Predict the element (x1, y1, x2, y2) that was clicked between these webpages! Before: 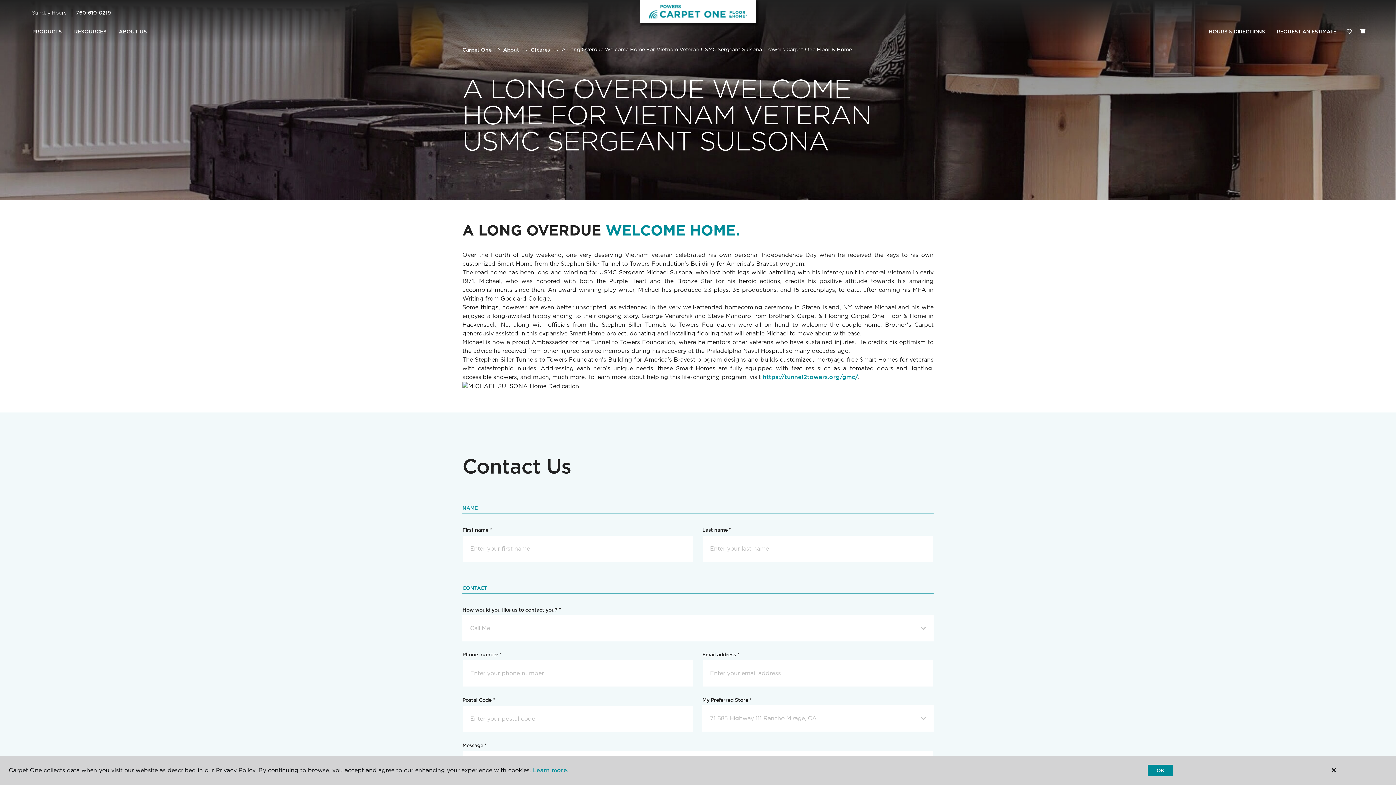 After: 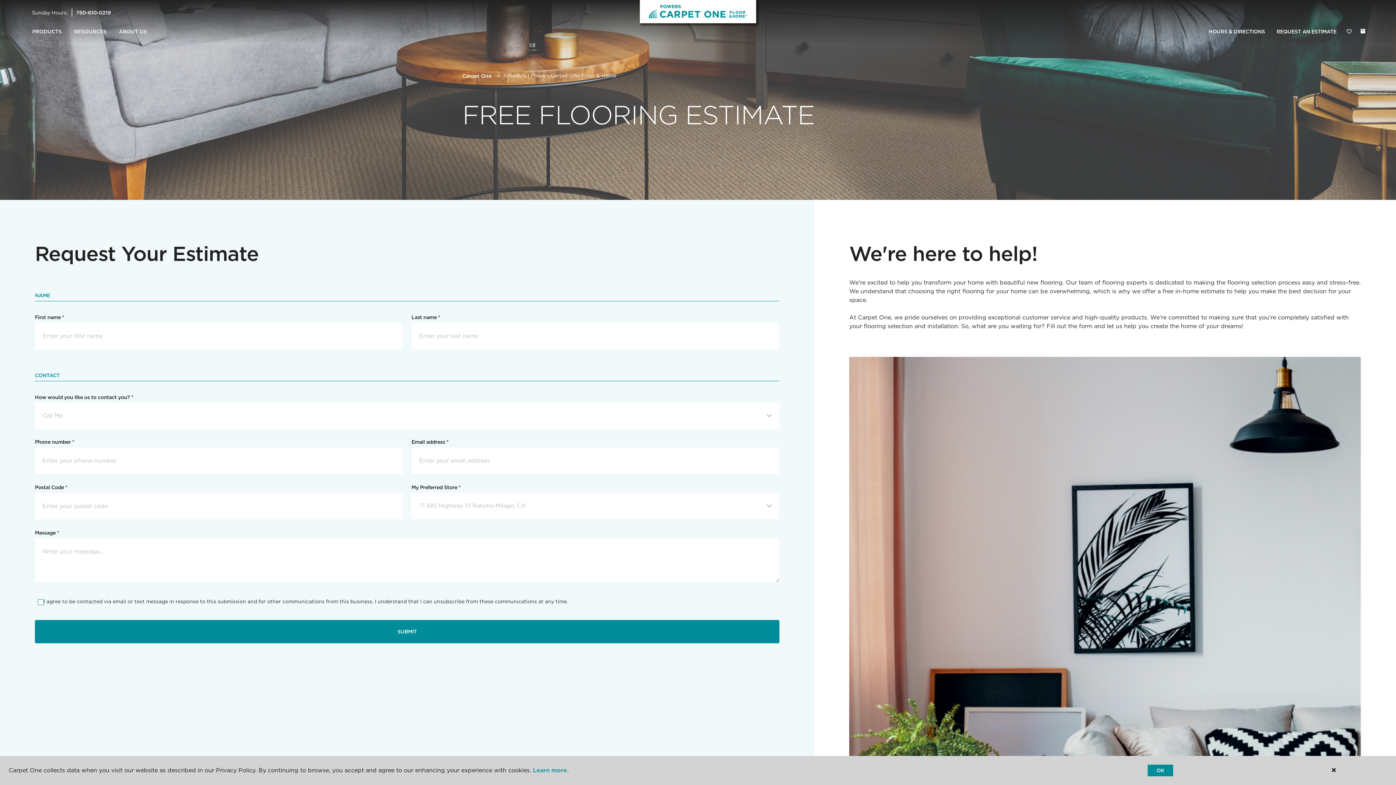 Action: label: REQUEST AN ESTIMATE bbox: (1271, 24, 1342, 39)